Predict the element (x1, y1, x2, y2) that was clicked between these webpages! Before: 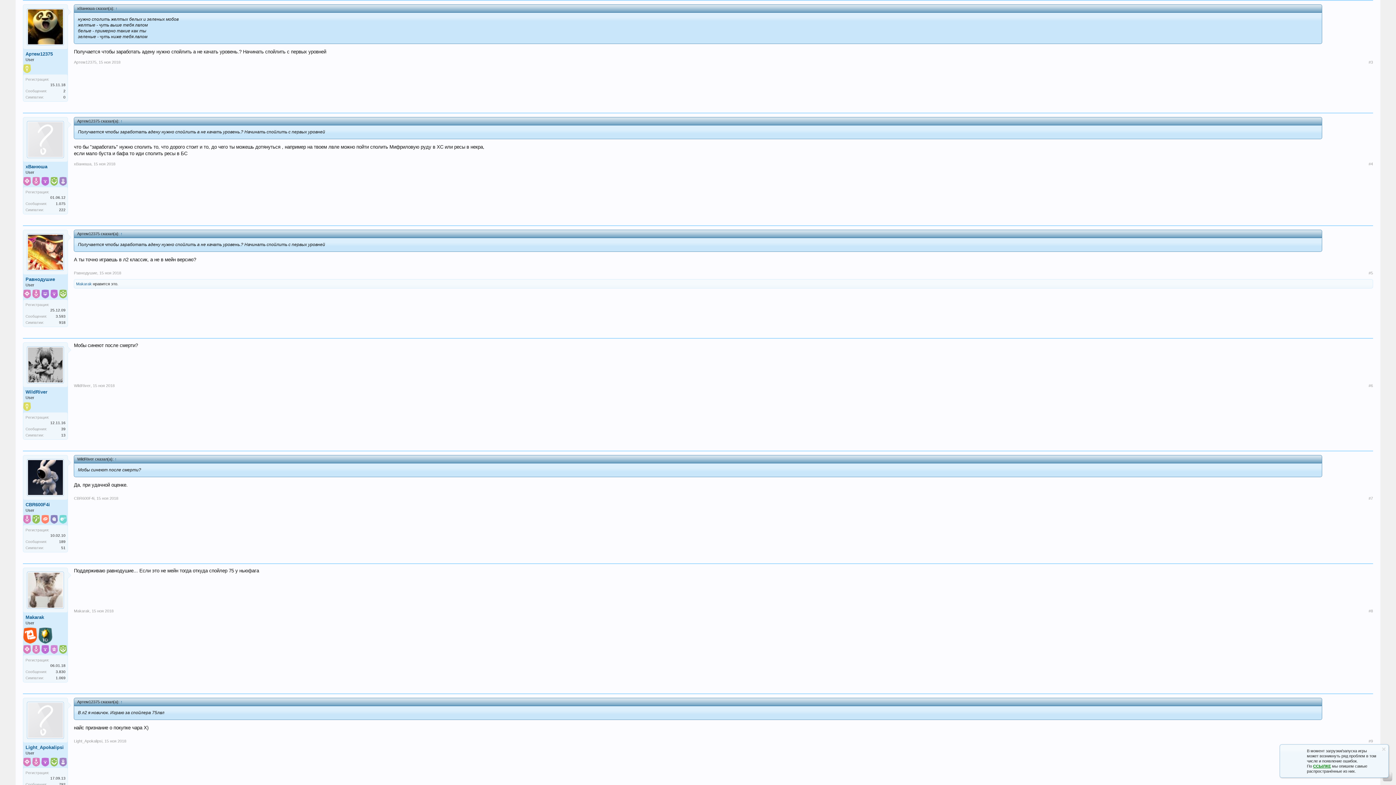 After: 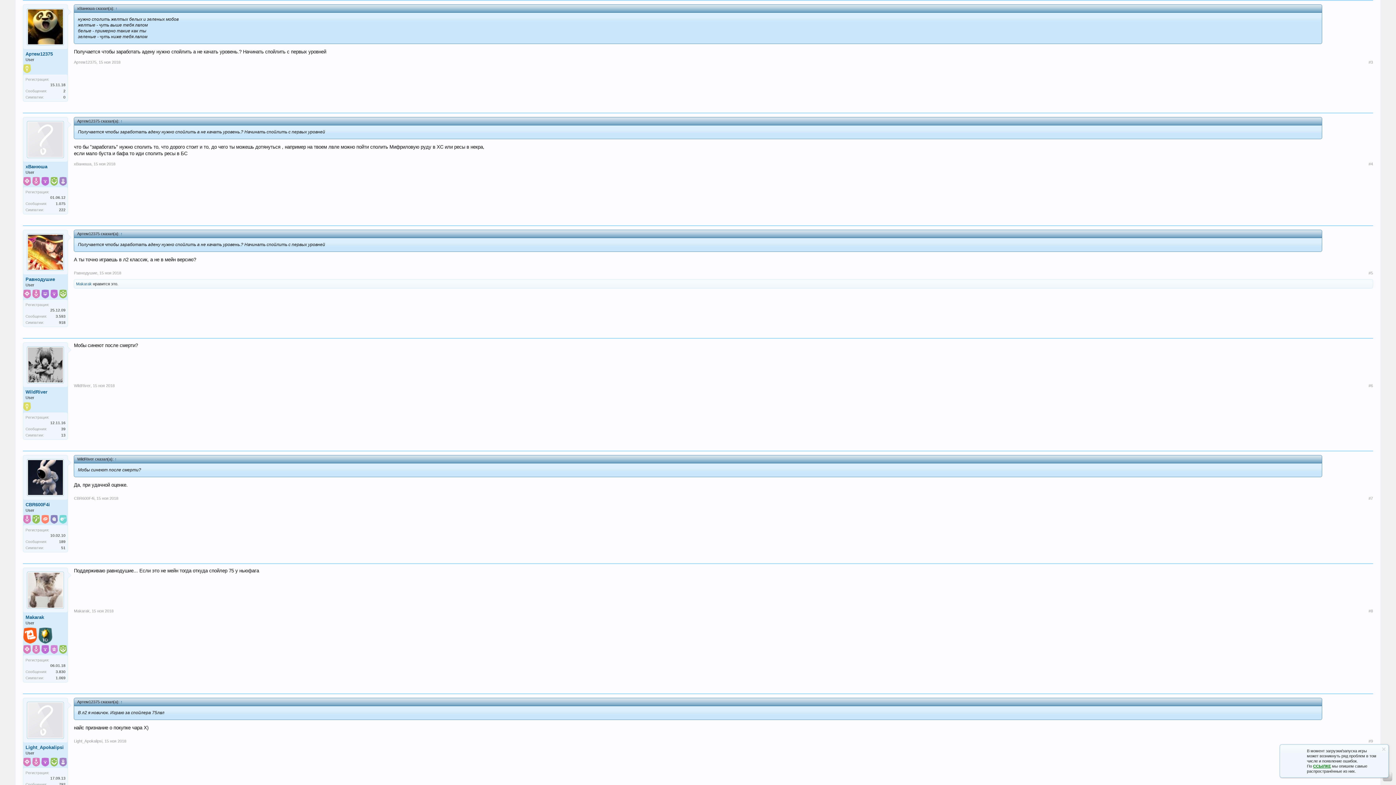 Action: bbox: (23, 68, 30, 74)